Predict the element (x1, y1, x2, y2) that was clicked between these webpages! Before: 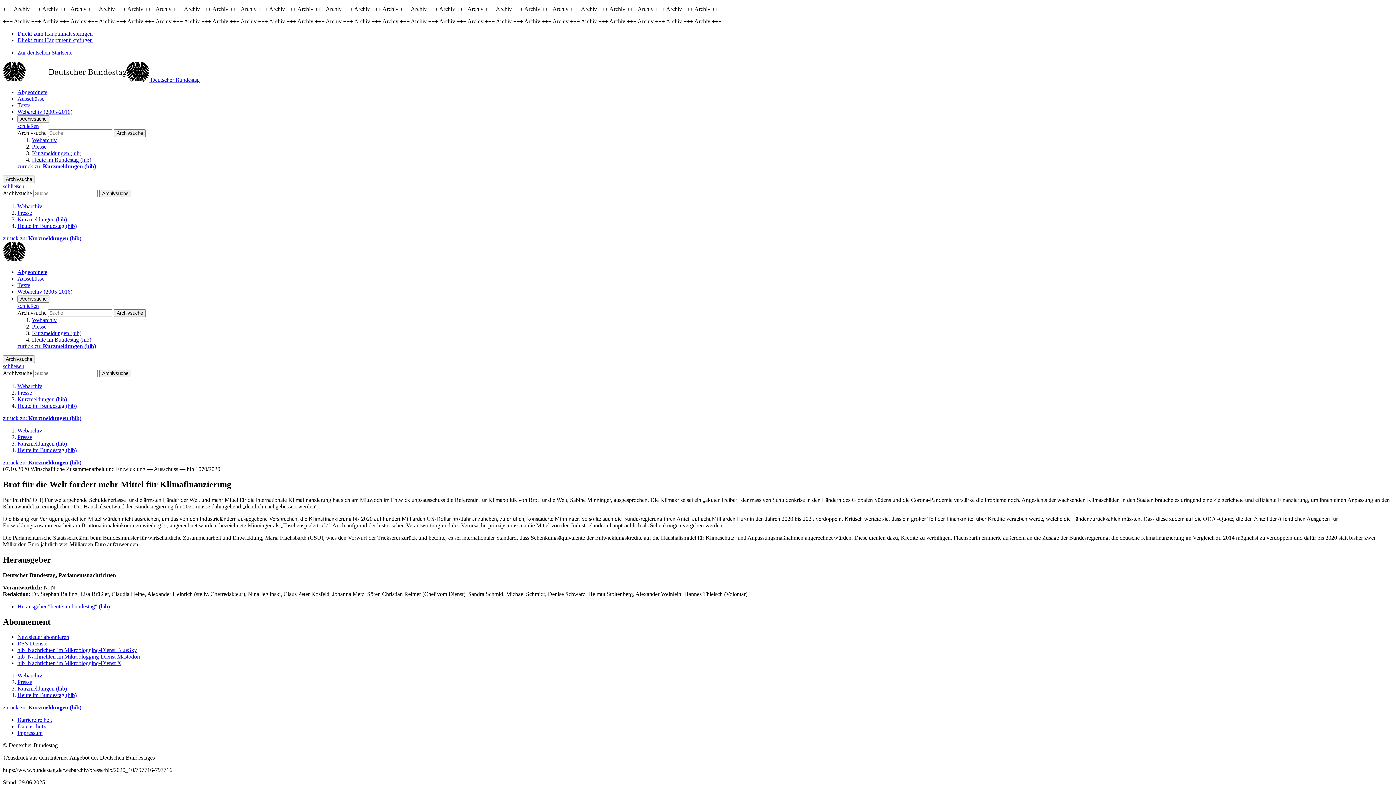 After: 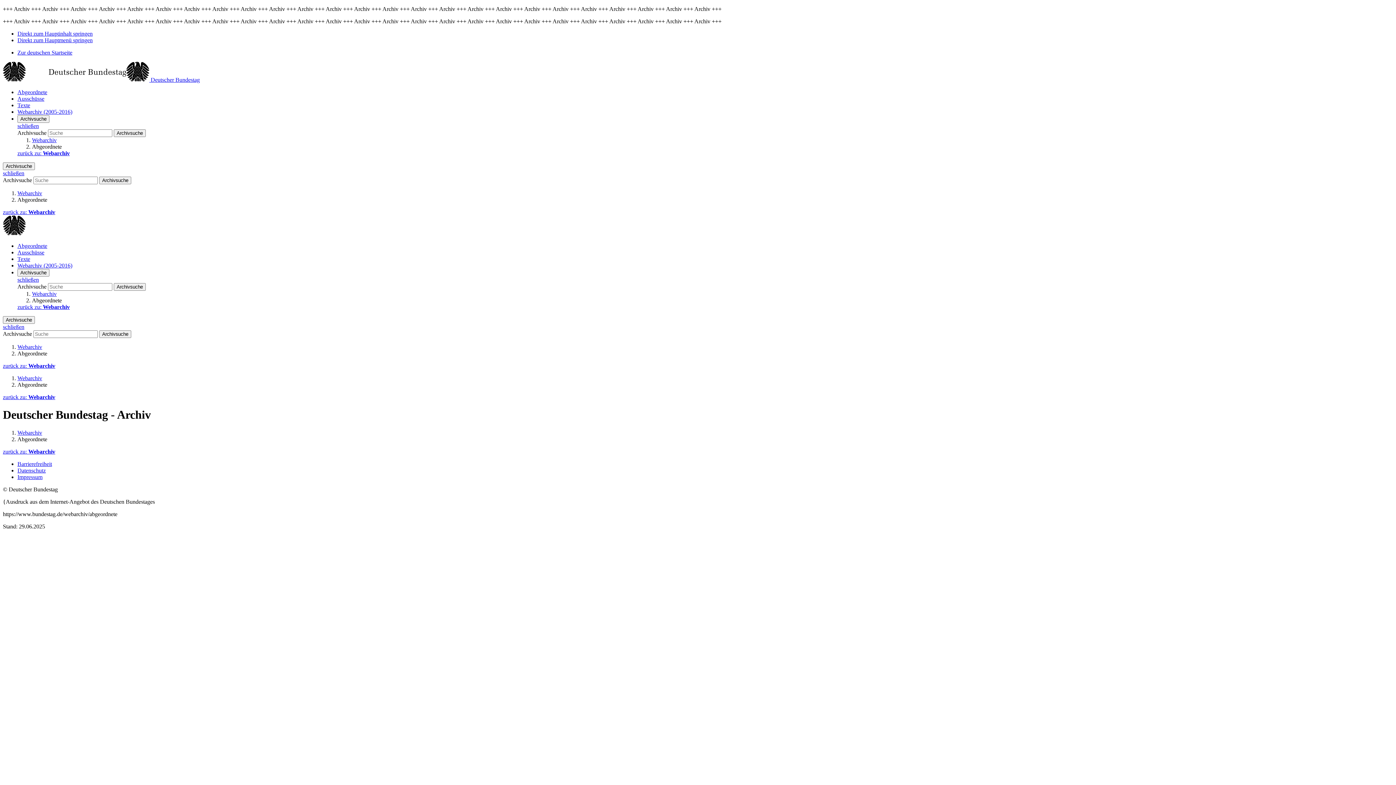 Action: label: Abgeordnete bbox: (17, 269, 47, 275)